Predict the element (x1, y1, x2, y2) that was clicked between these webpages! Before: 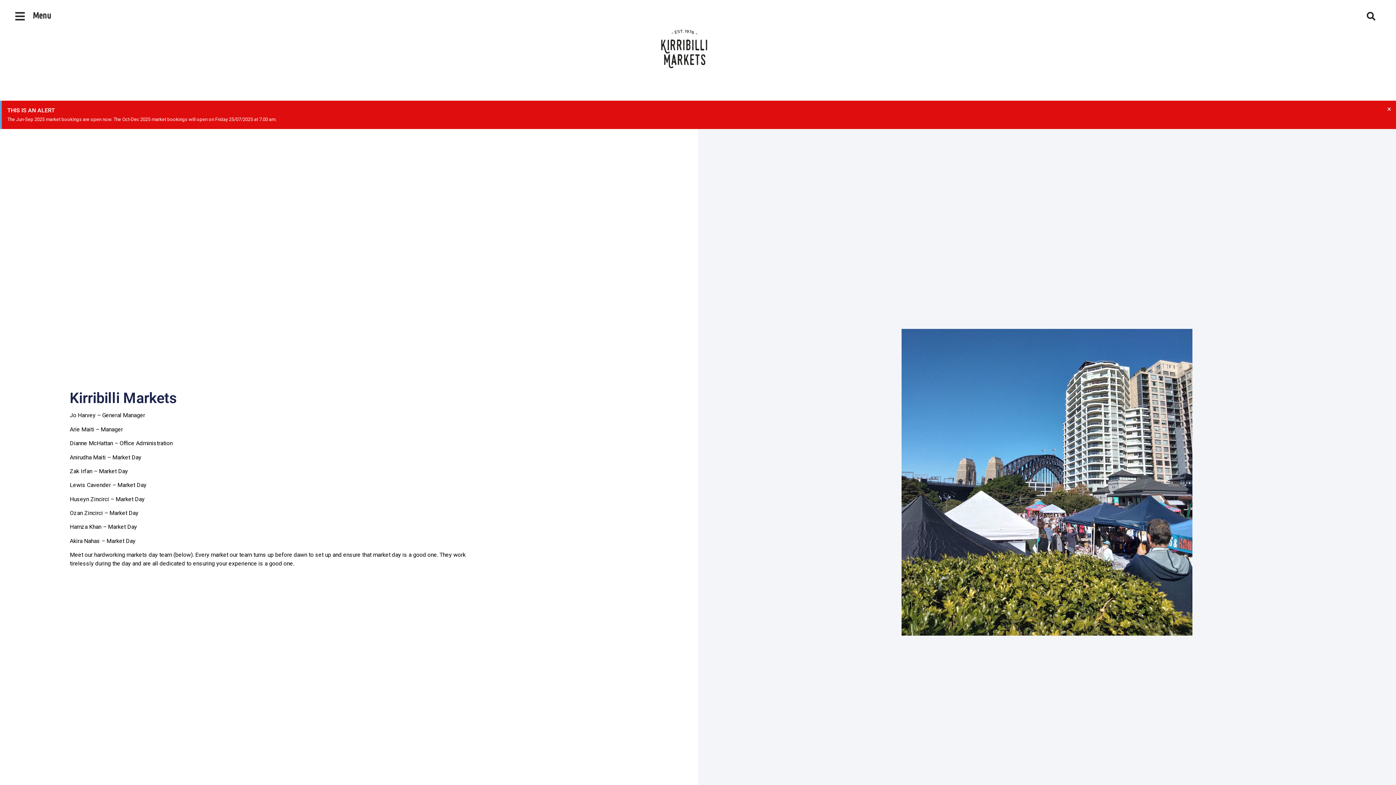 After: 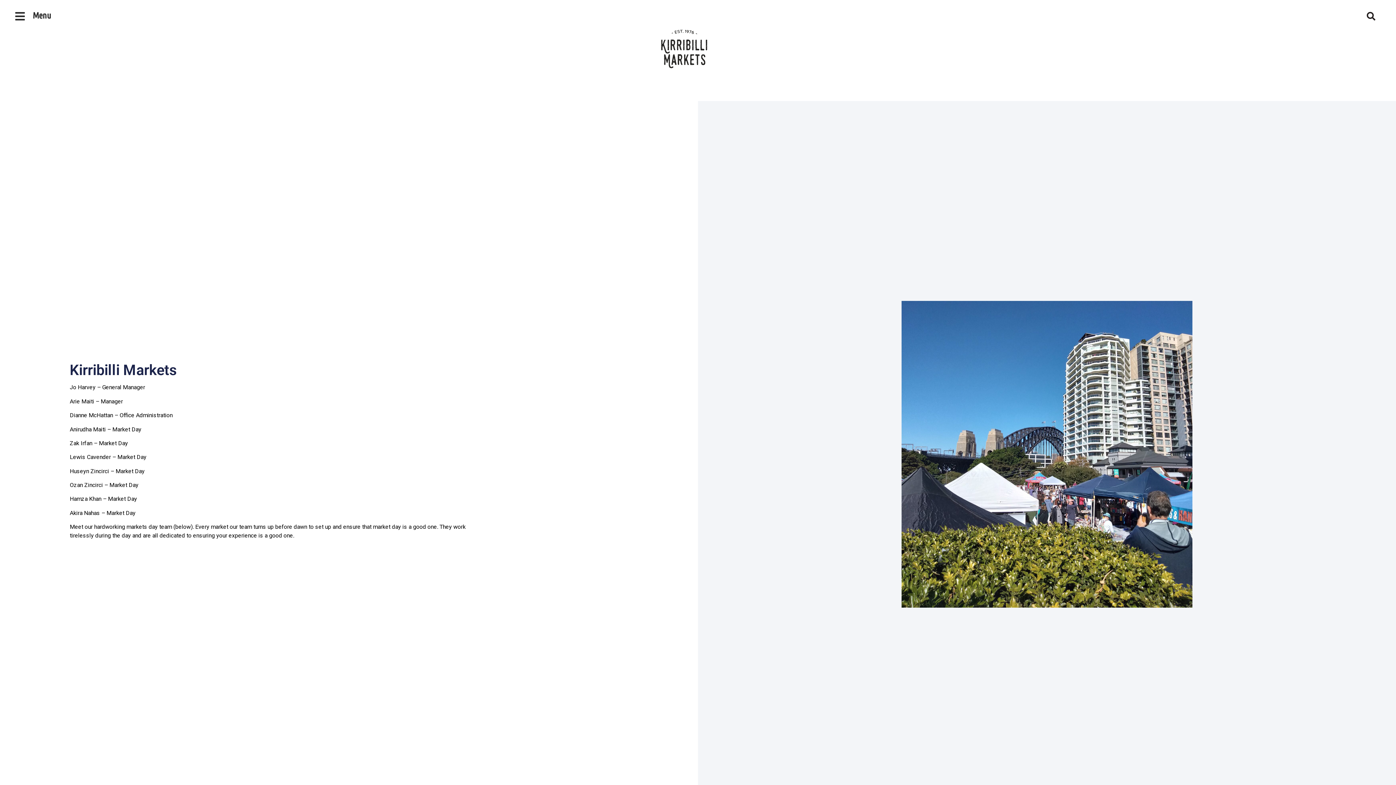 Action: label: ×
Dismiss alert bbox: (1386, 104, 1392, 113)